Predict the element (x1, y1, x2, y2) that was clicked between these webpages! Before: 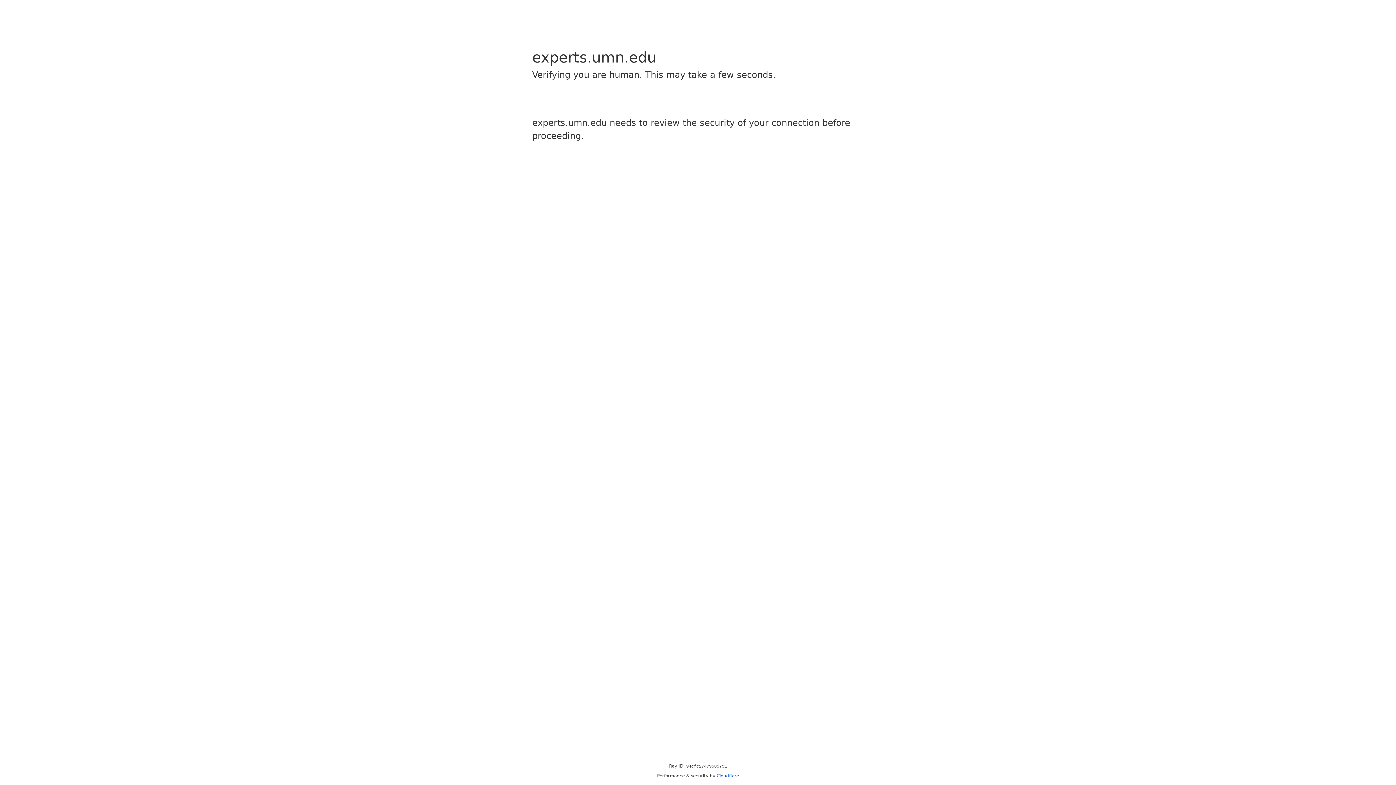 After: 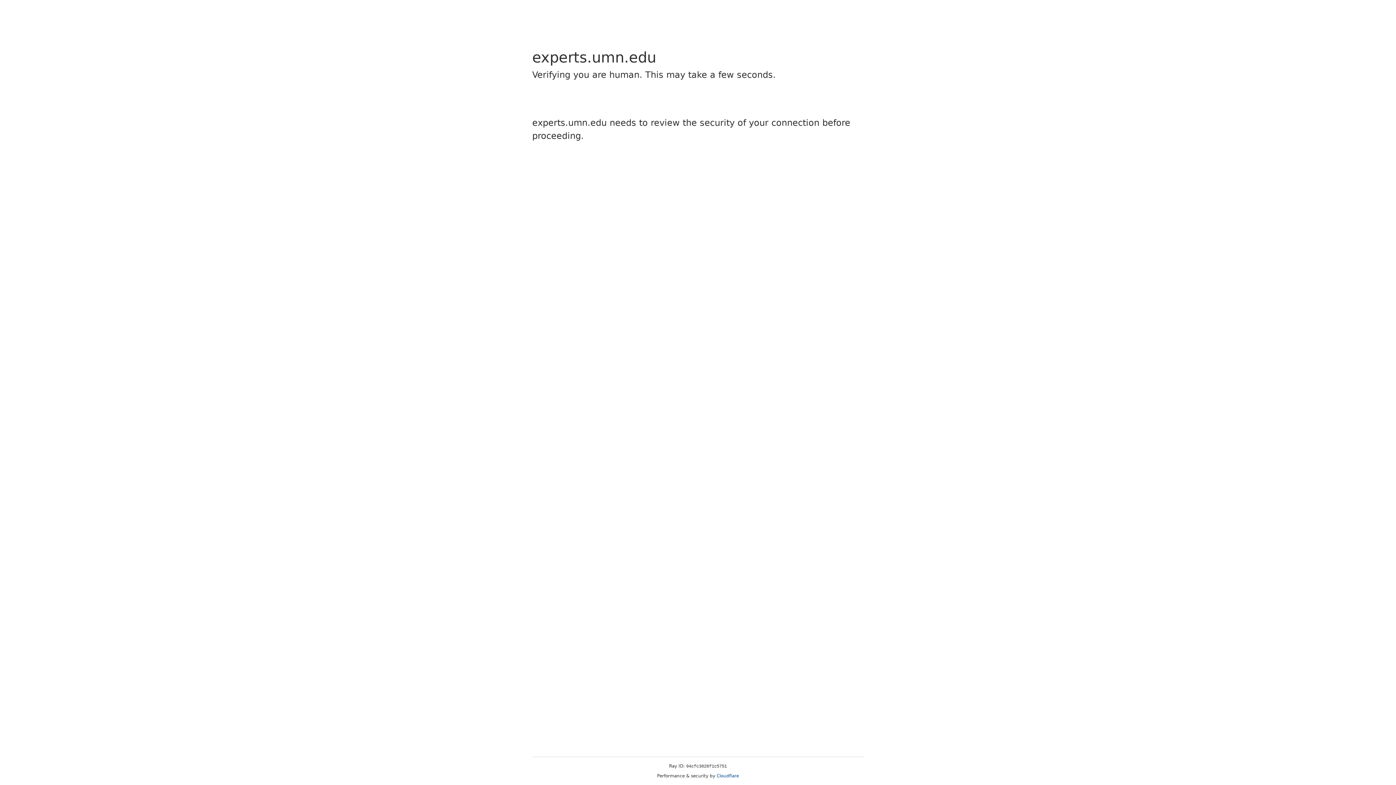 Action: label: Cloudflare bbox: (716, 773, 739, 778)